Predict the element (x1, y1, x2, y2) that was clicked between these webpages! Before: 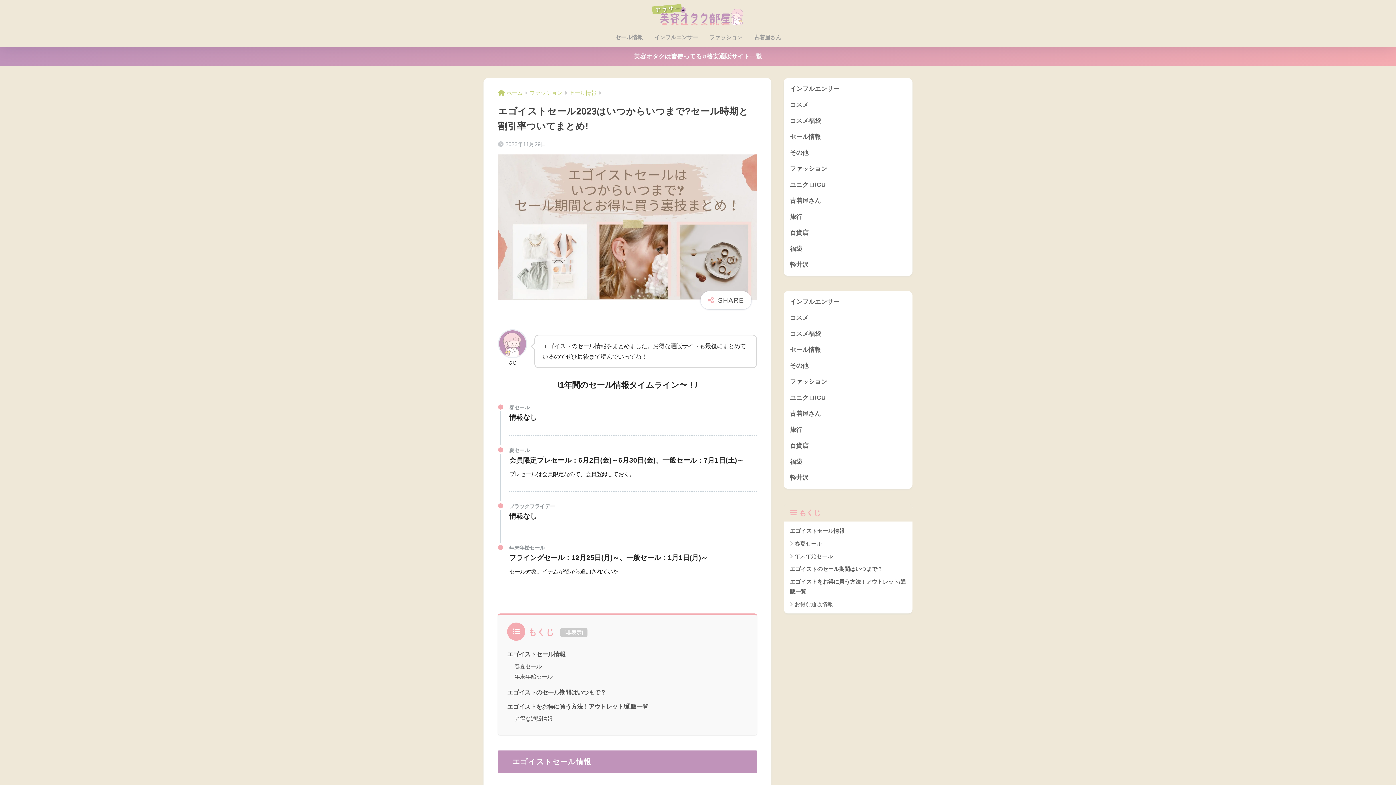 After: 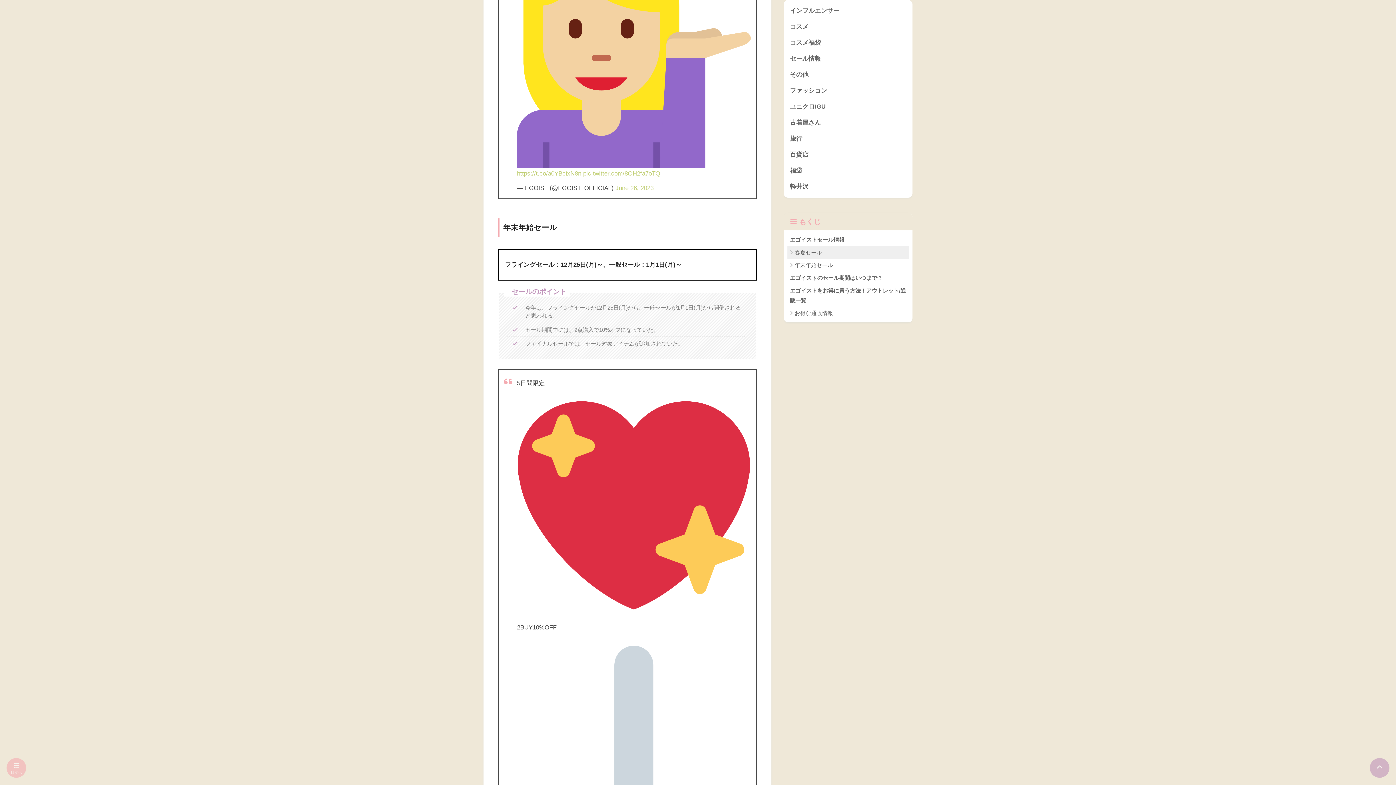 Action: label: 年末年始セール bbox: (787, 550, 909, 562)